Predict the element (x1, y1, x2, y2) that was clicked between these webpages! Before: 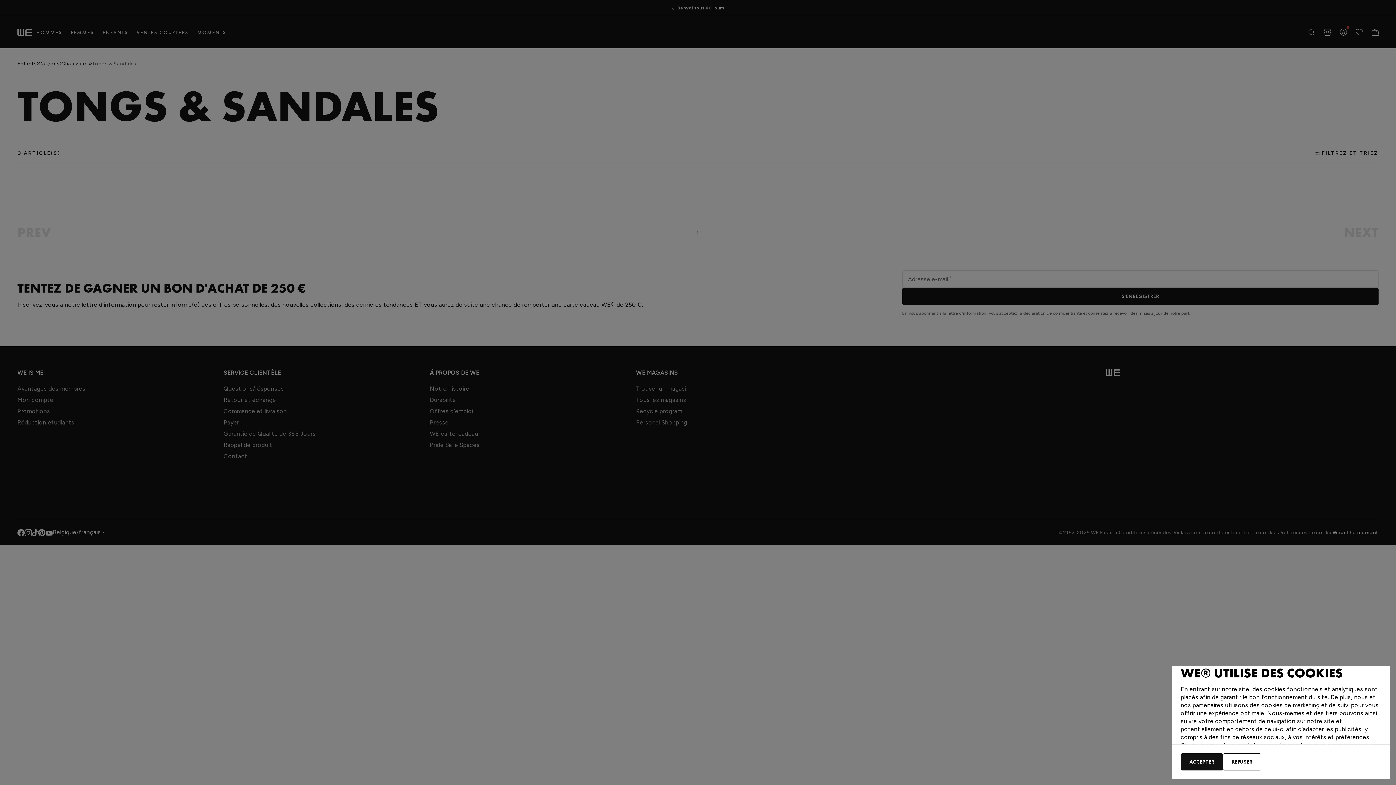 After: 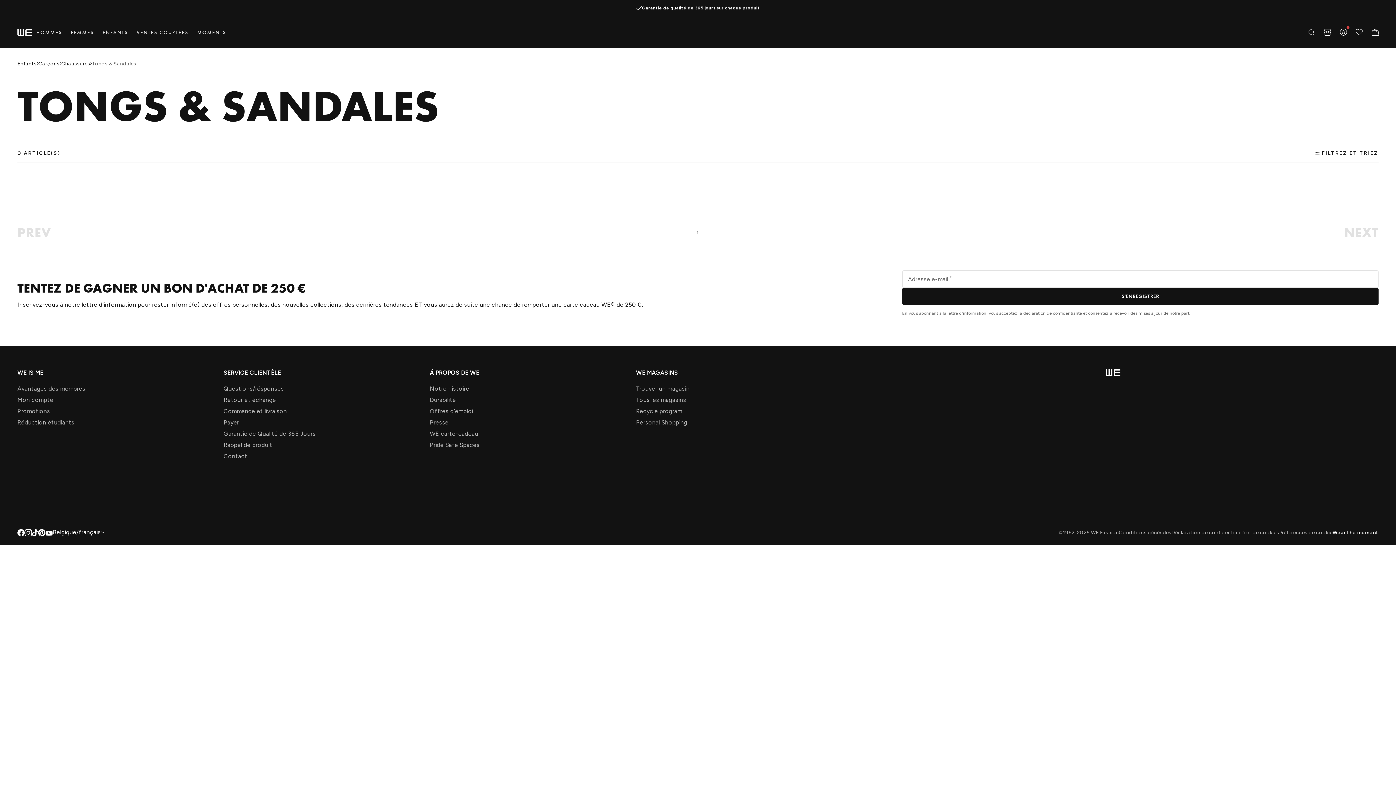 Action: bbox: (1181, 753, 1223, 770) label: ACCEPTER